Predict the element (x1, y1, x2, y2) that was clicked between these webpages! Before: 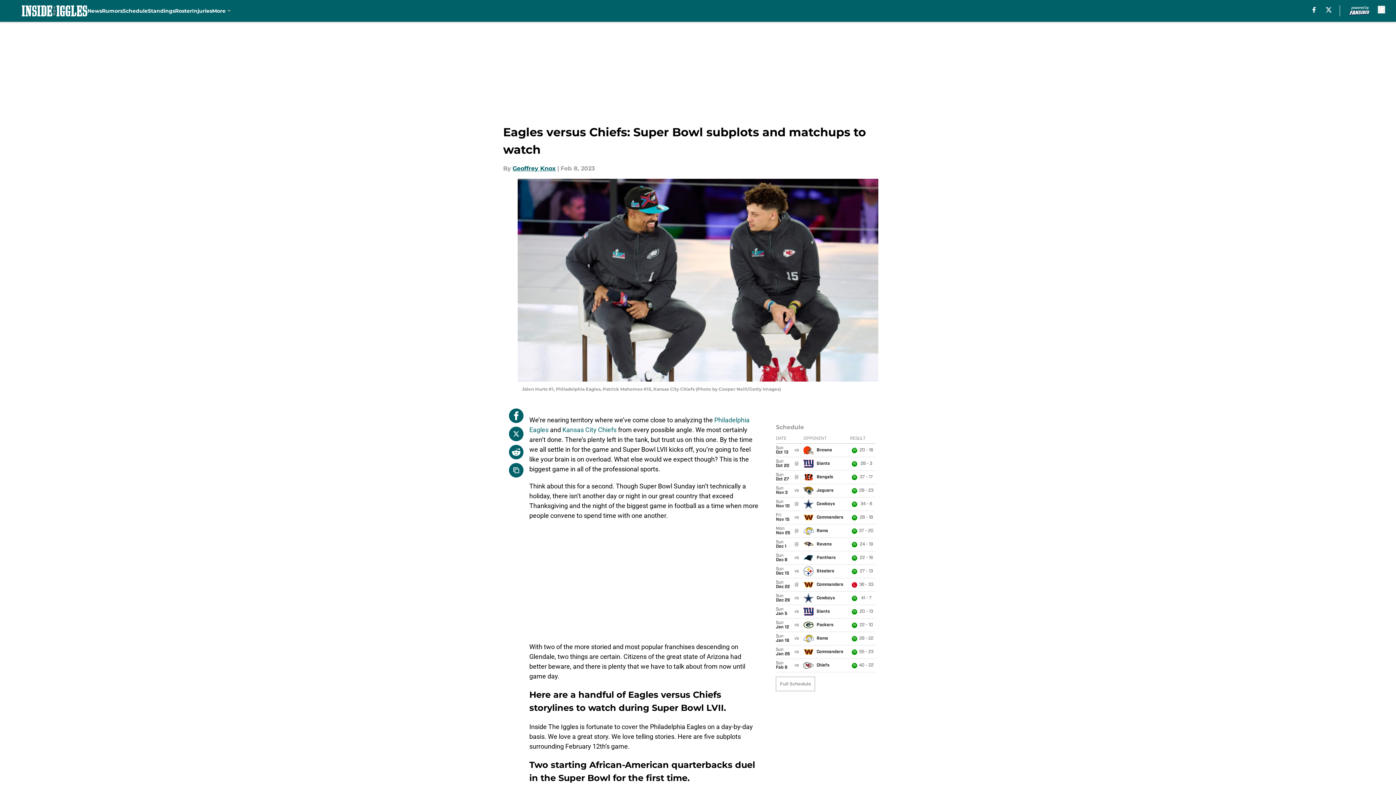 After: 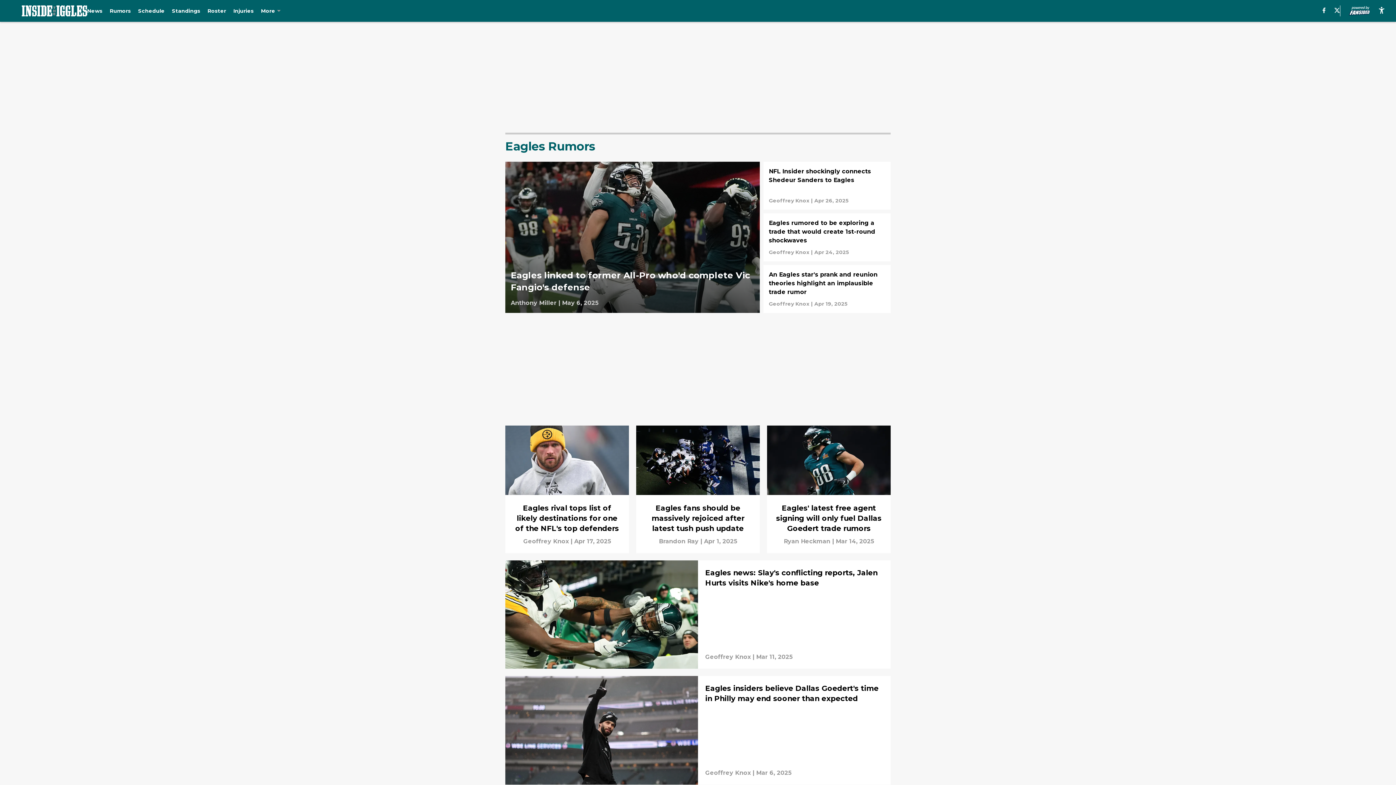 Action: bbox: (101, 0, 122, 21) label: Rumors